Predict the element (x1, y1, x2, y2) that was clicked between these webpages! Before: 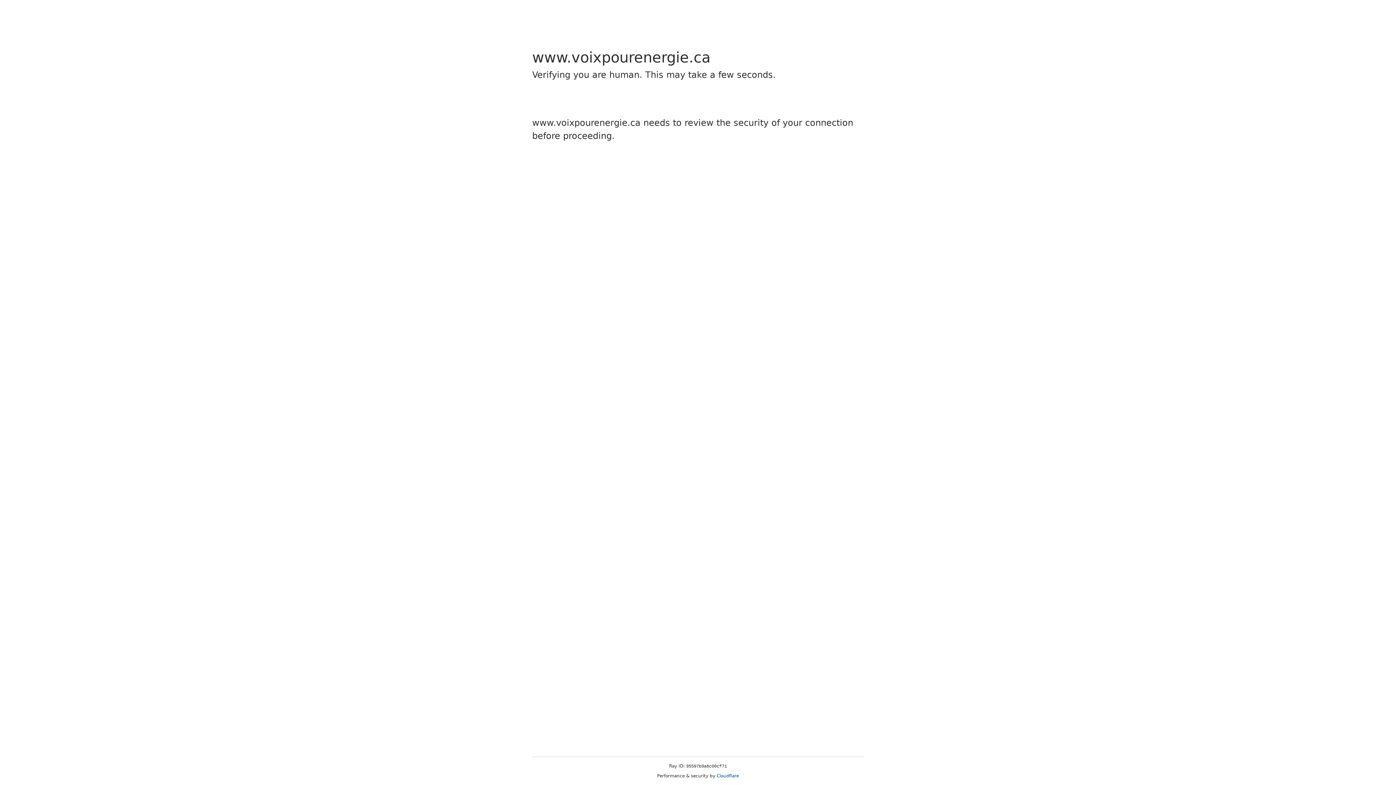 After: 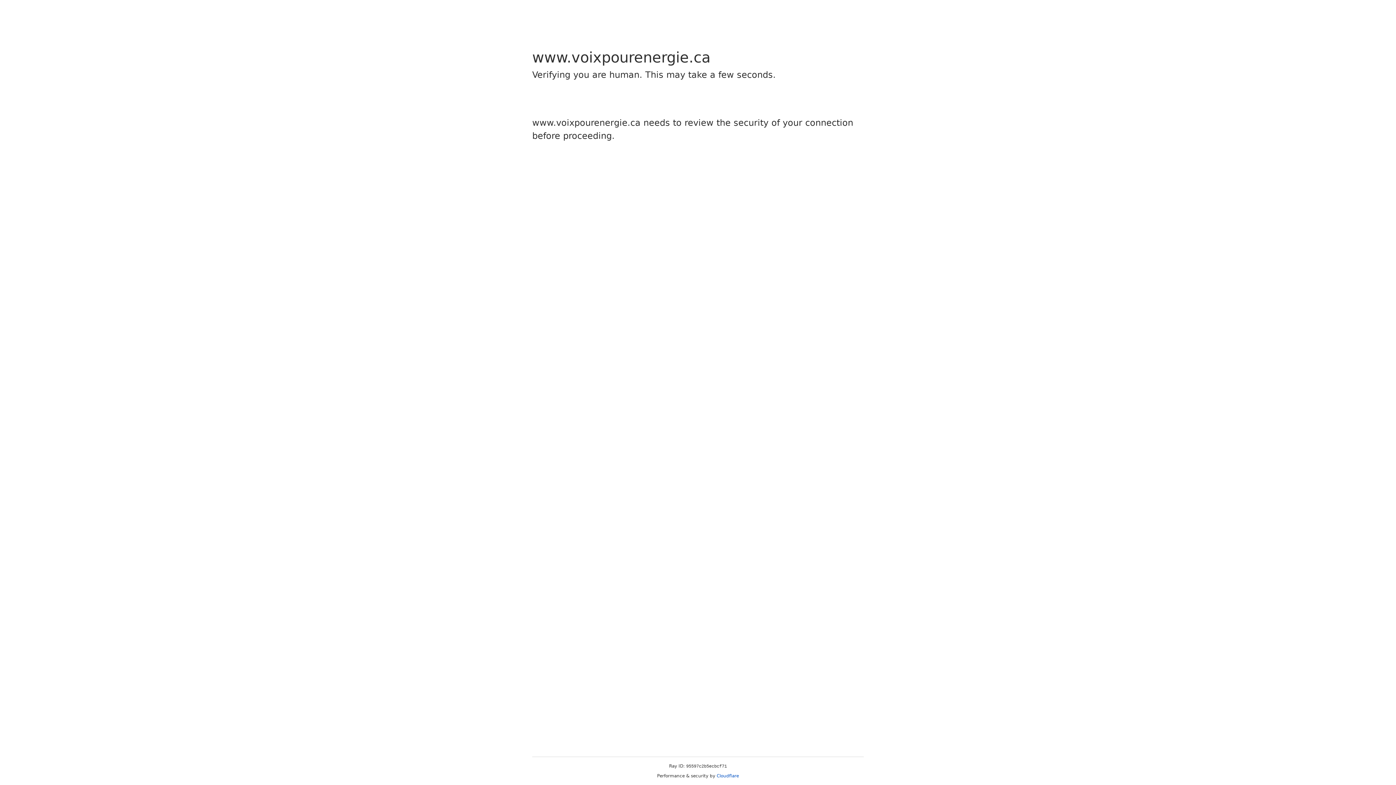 Action: label: Cloudflare bbox: (716, 773, 739, 778)